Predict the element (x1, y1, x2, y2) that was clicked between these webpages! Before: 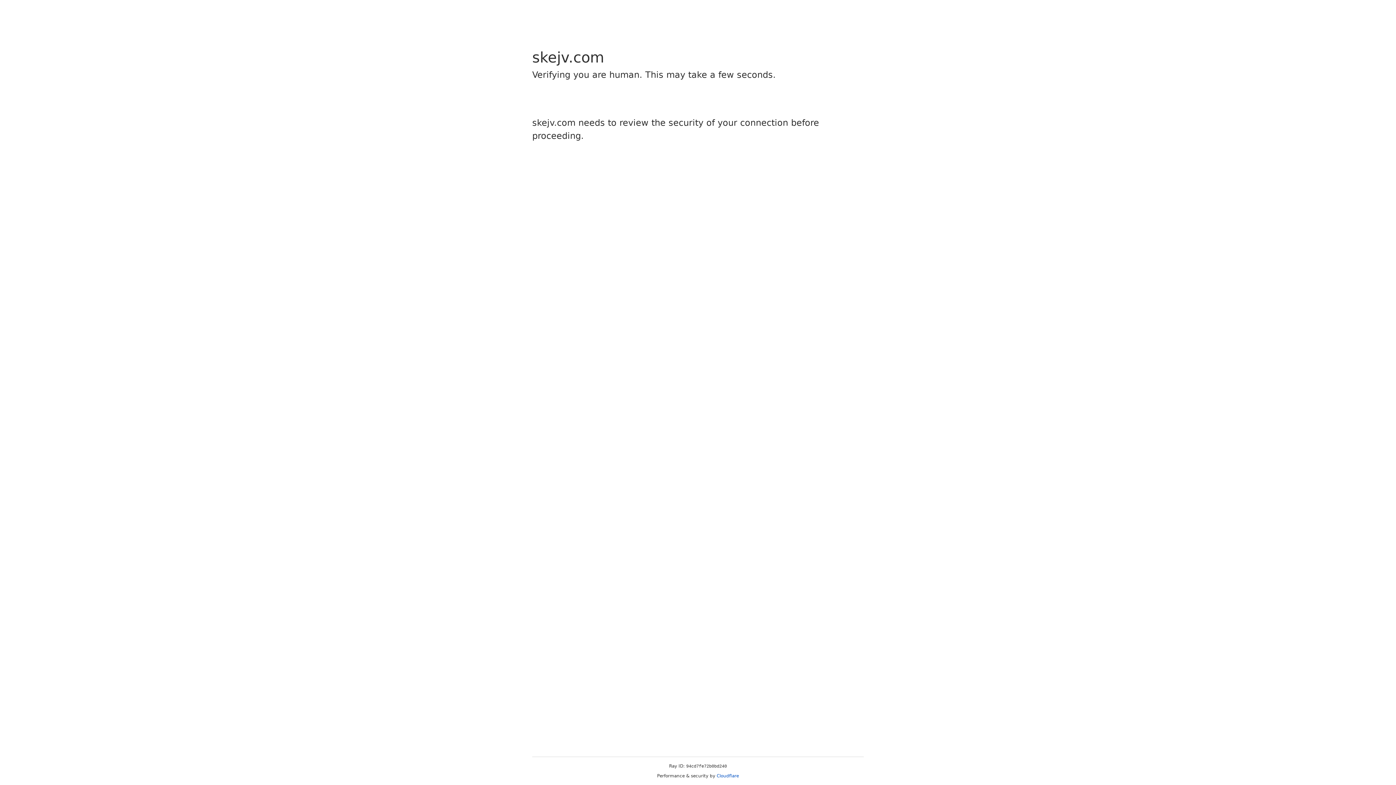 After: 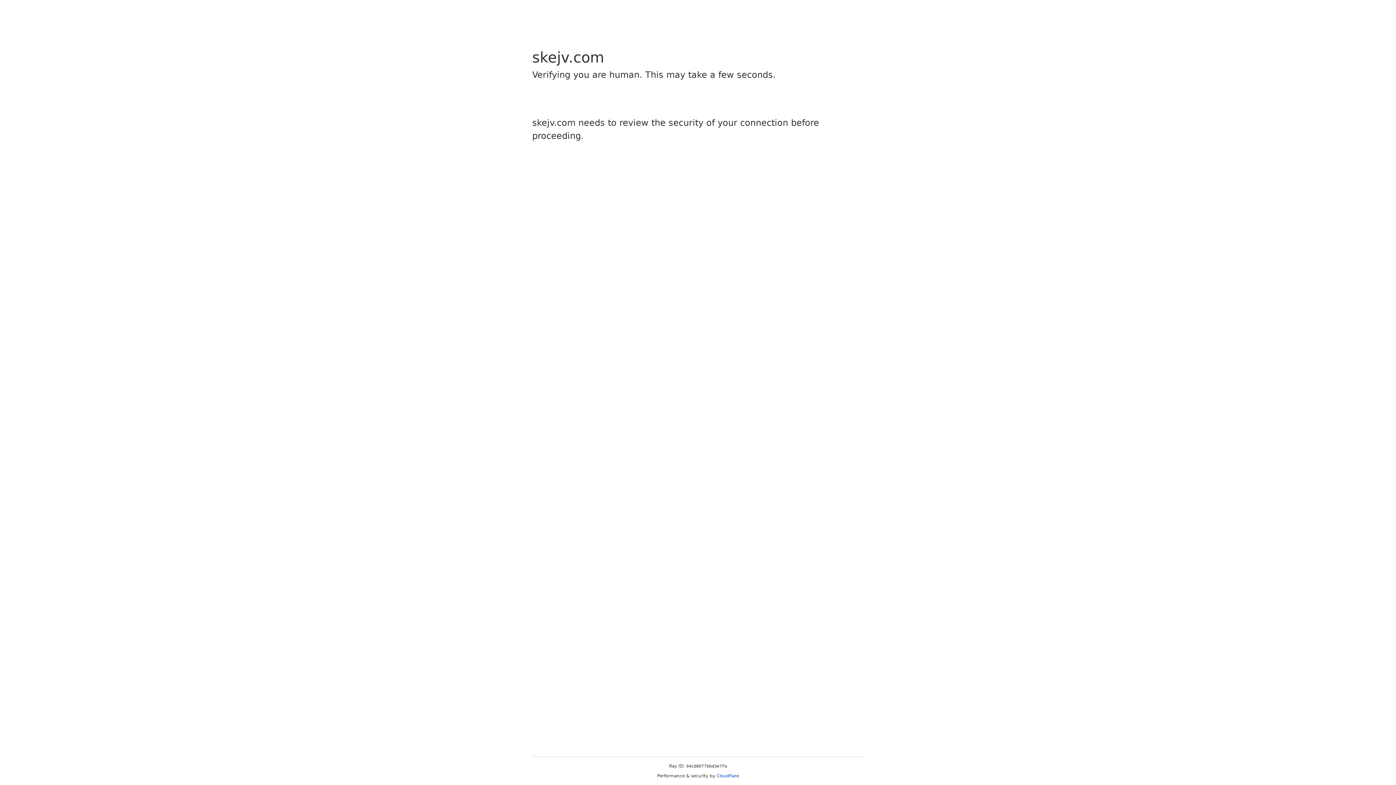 Action: bbox: (716, 773, 739, 778) label: Cloudflare